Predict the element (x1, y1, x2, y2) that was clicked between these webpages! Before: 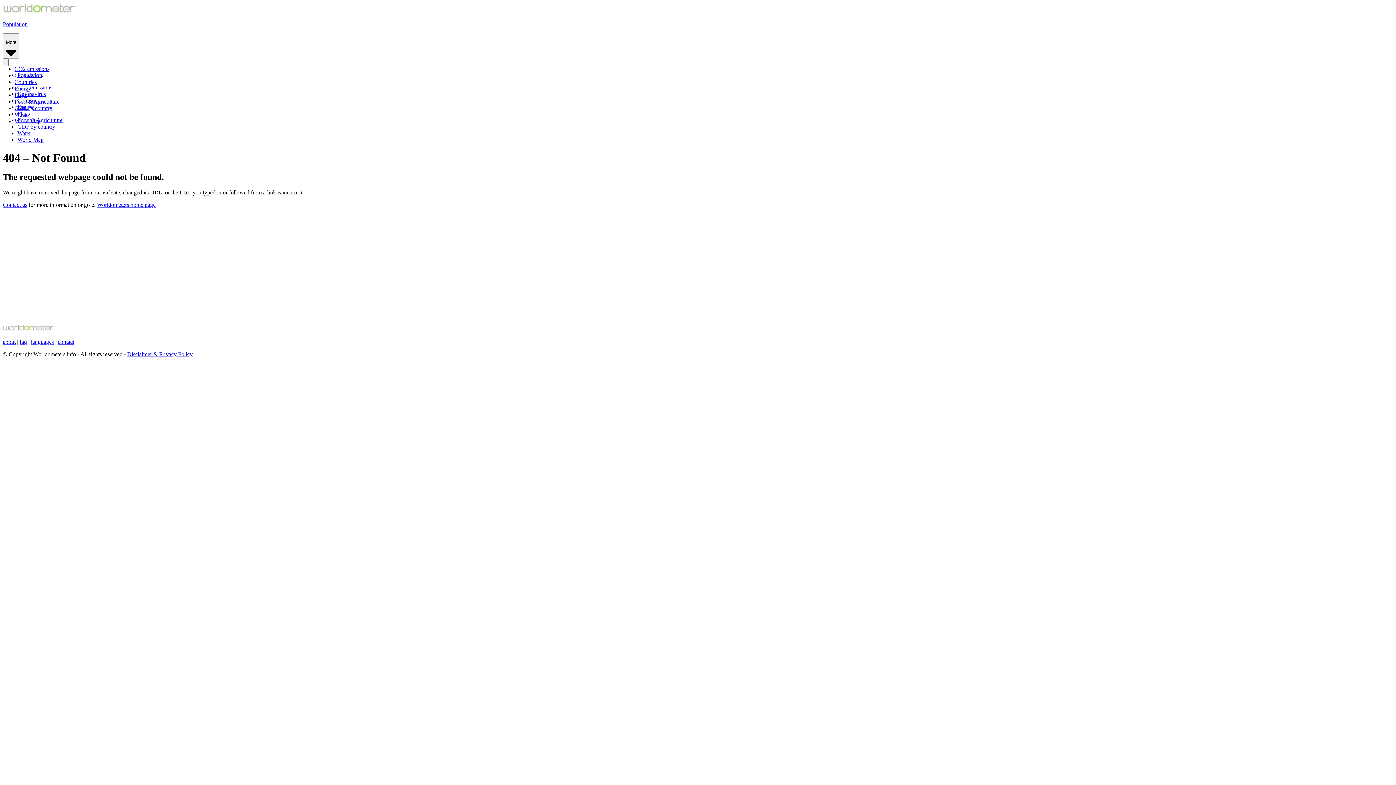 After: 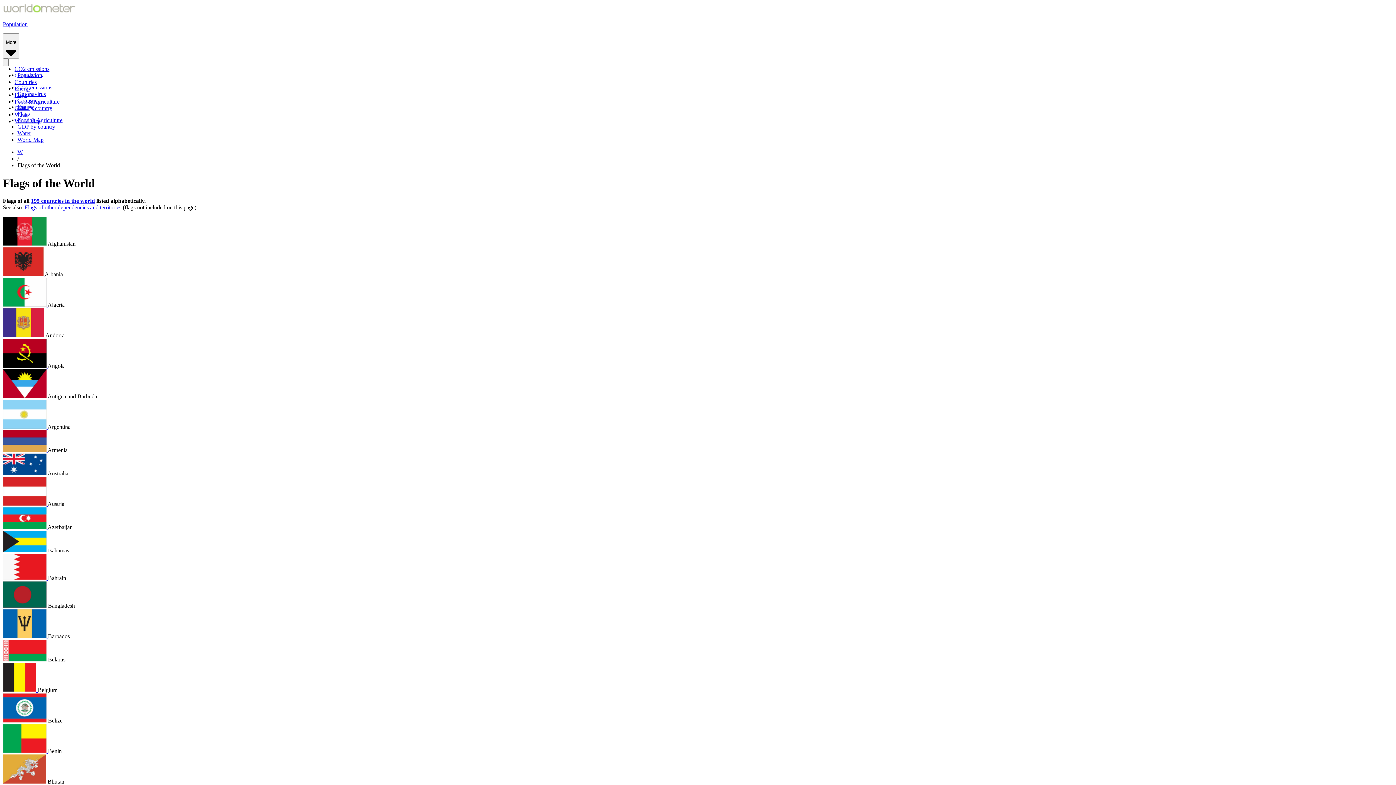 Action: bbox: (14, 92, 26, 98) label: Flags